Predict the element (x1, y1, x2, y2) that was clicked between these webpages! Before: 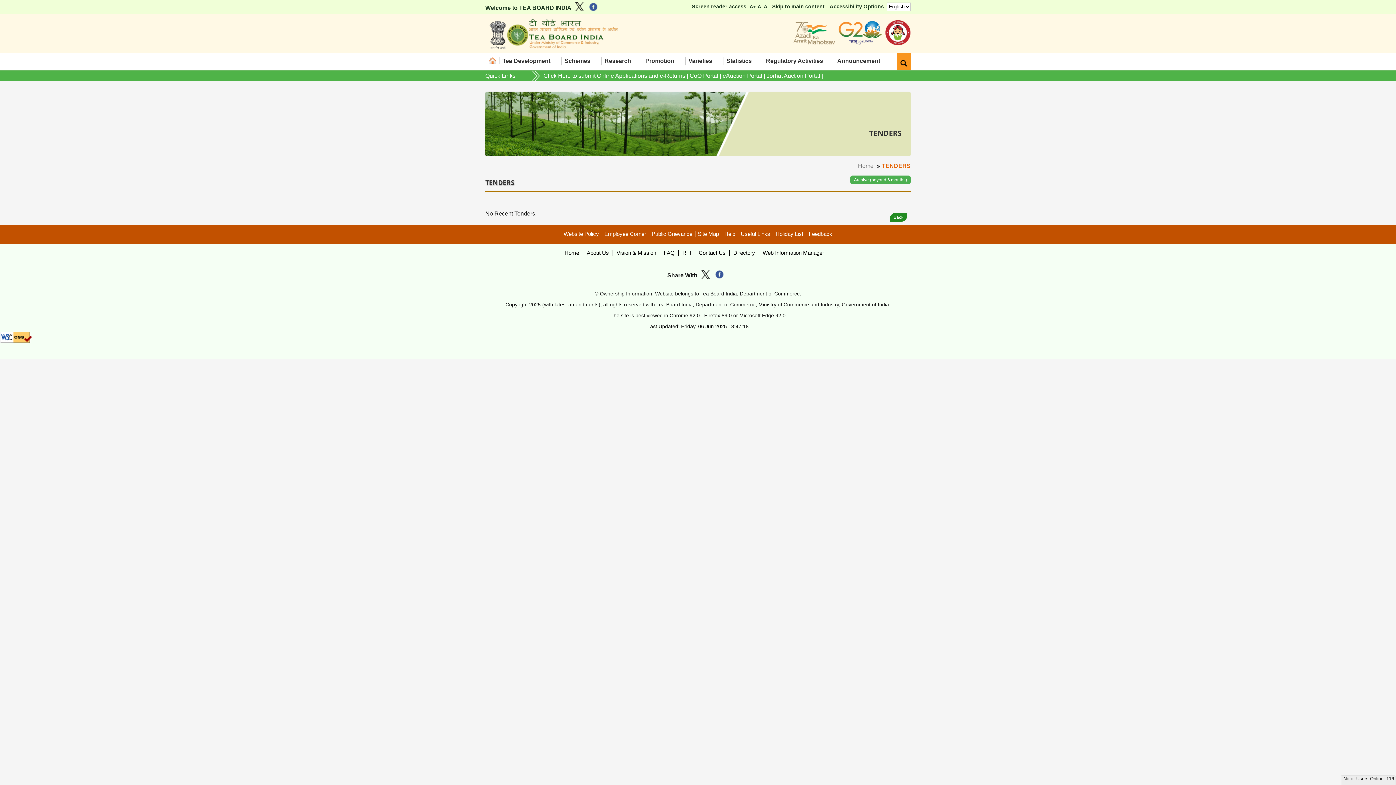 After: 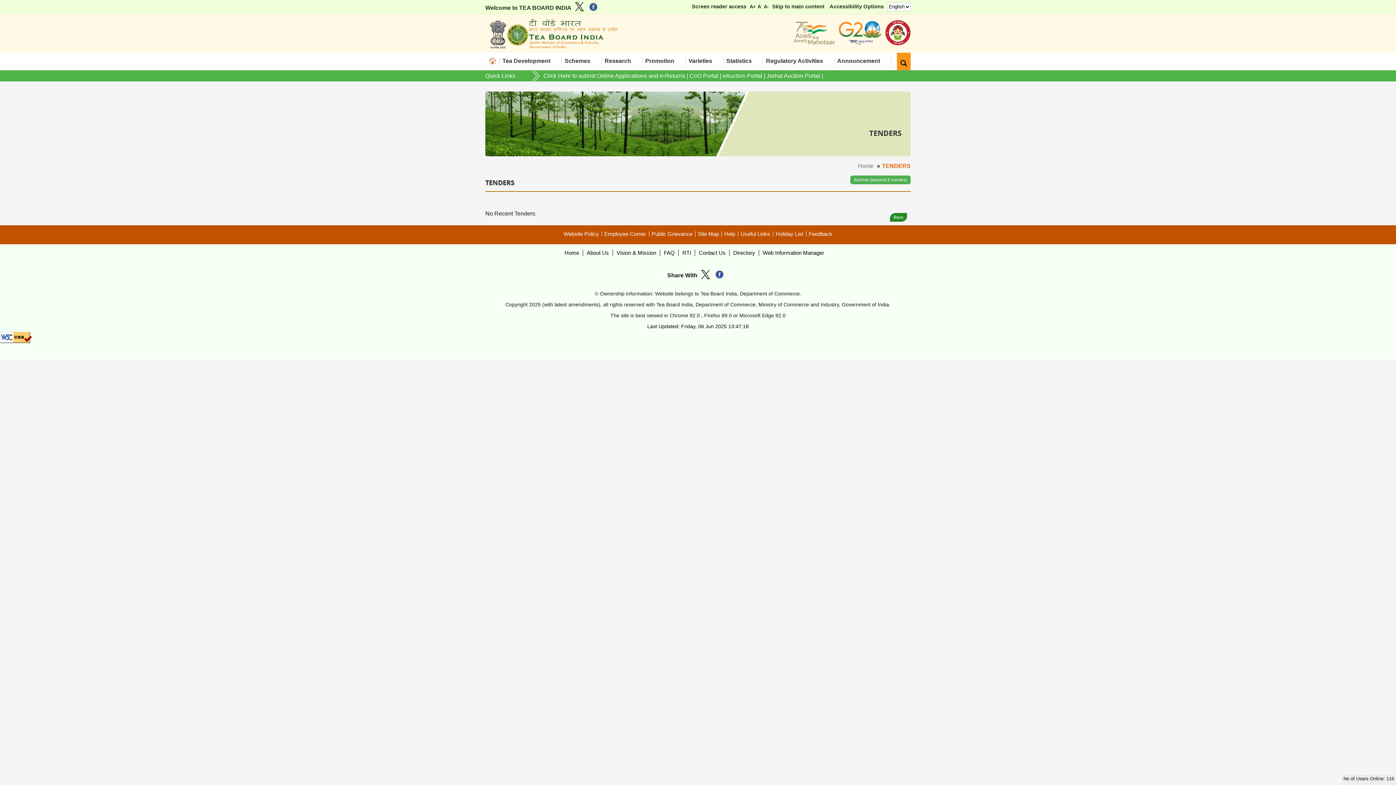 Action: bbox: (749, 3, 755, 10) label: A+